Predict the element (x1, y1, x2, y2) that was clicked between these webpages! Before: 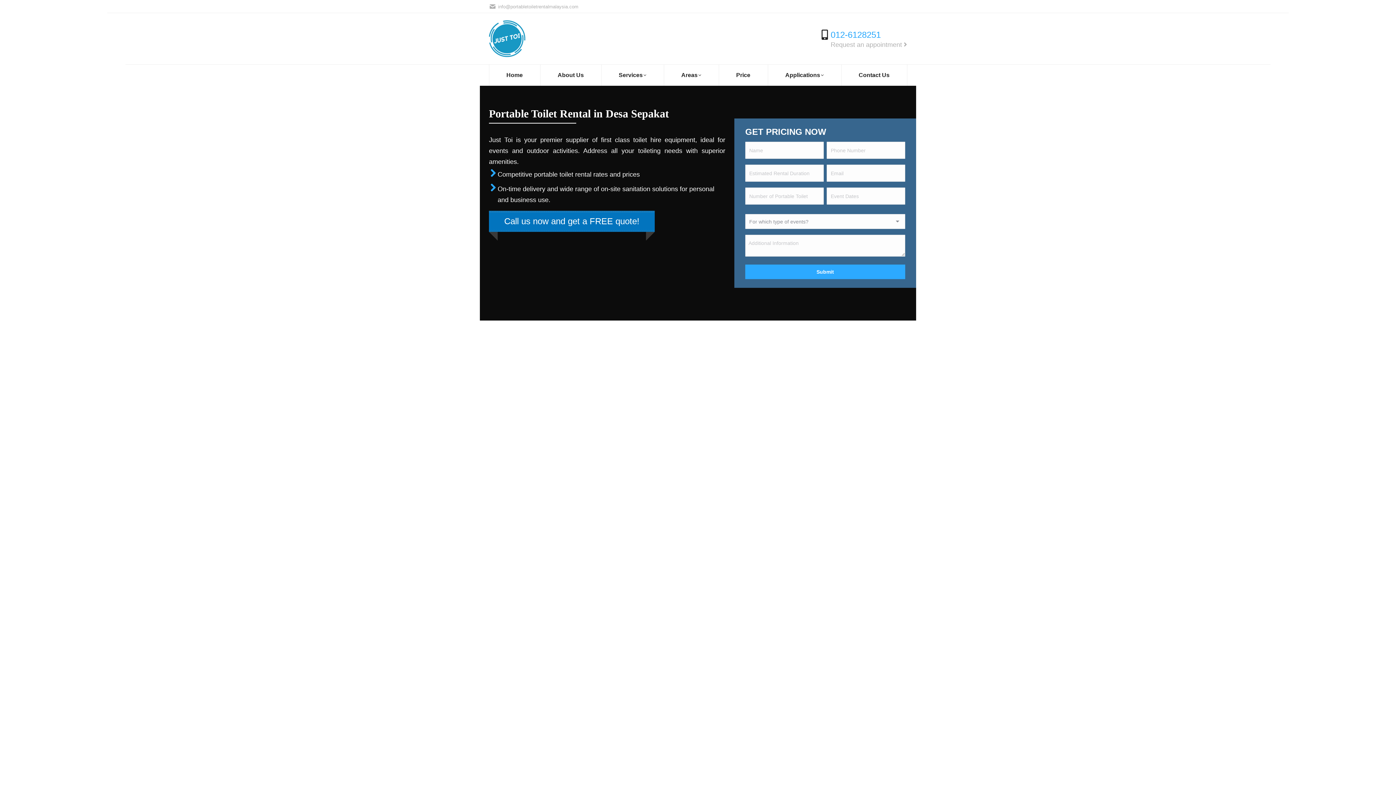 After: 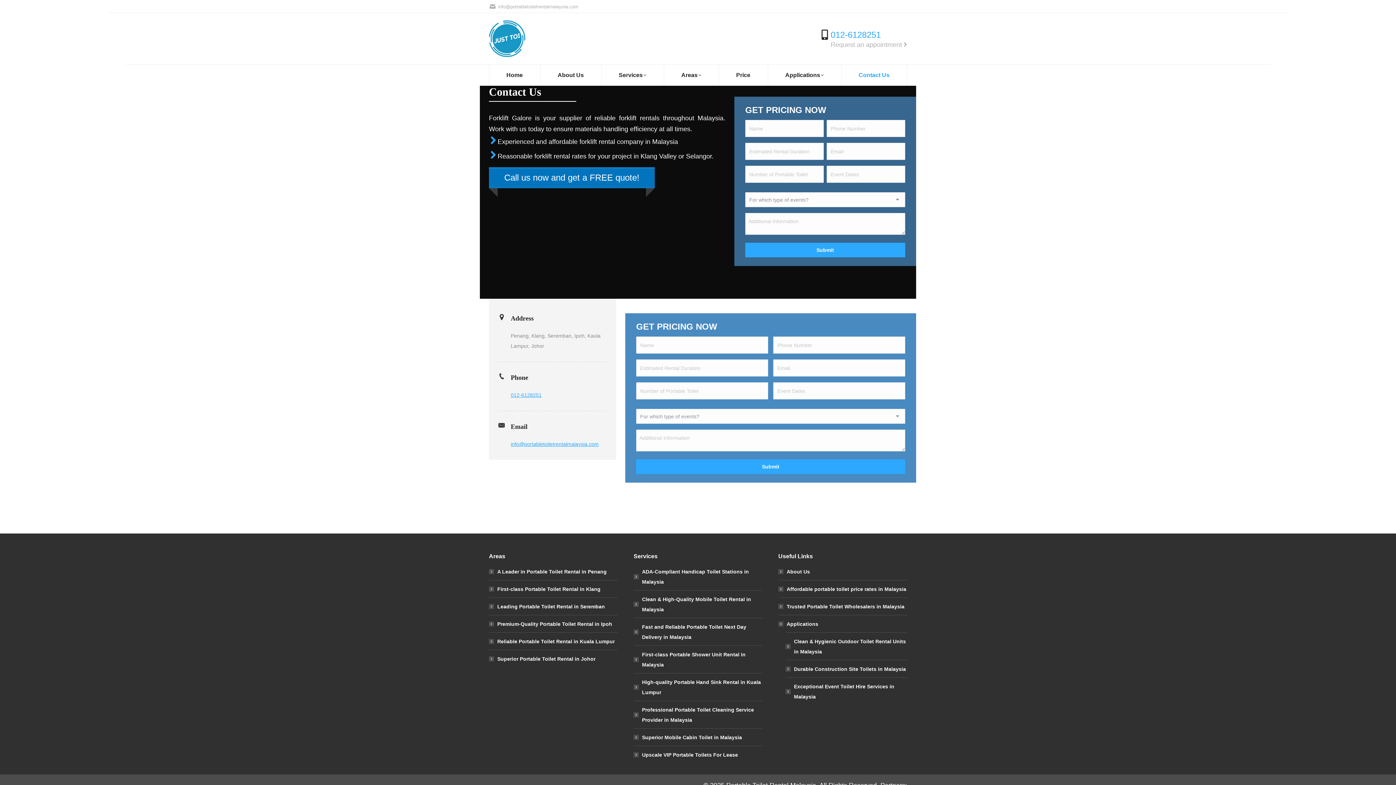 Action: bbox: (830, 41, 907, 48) label: Request an appointment 